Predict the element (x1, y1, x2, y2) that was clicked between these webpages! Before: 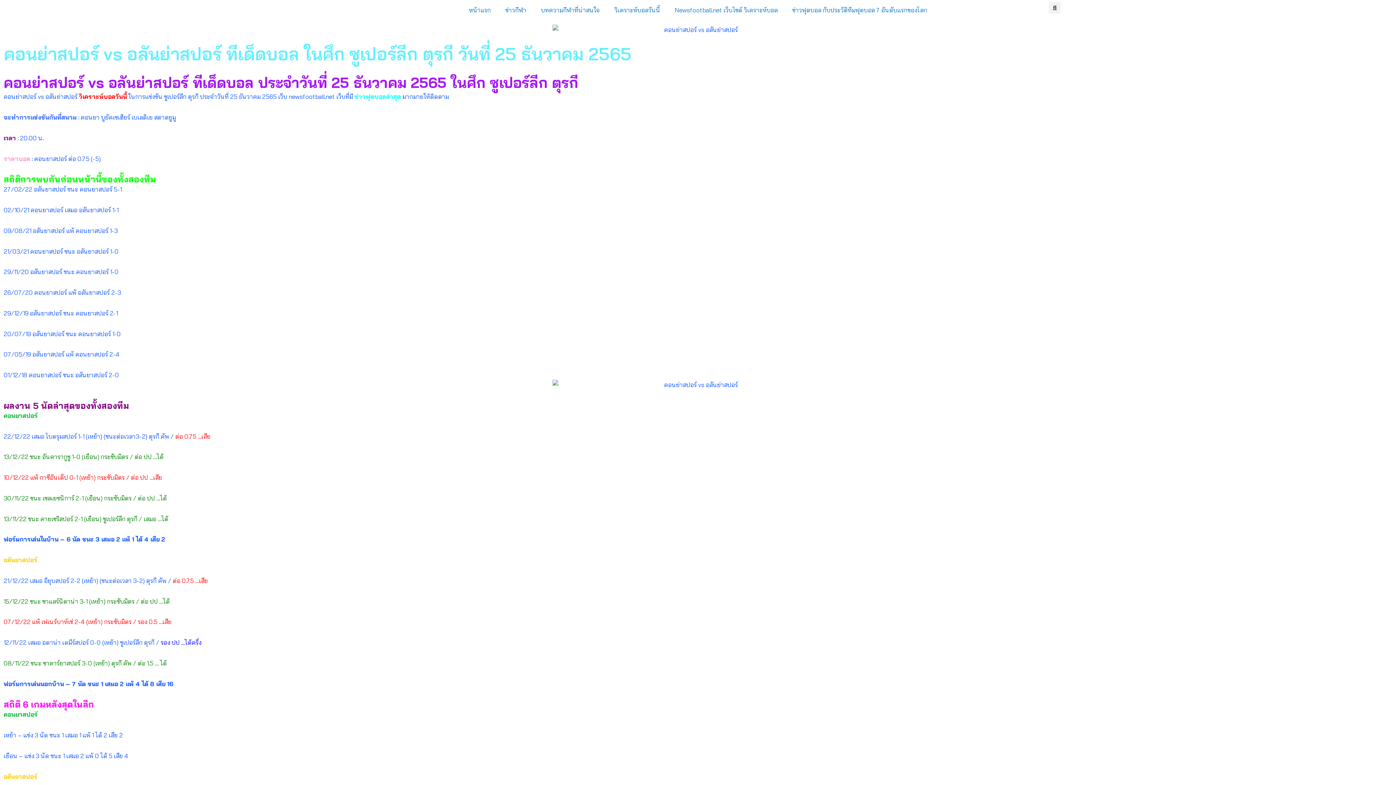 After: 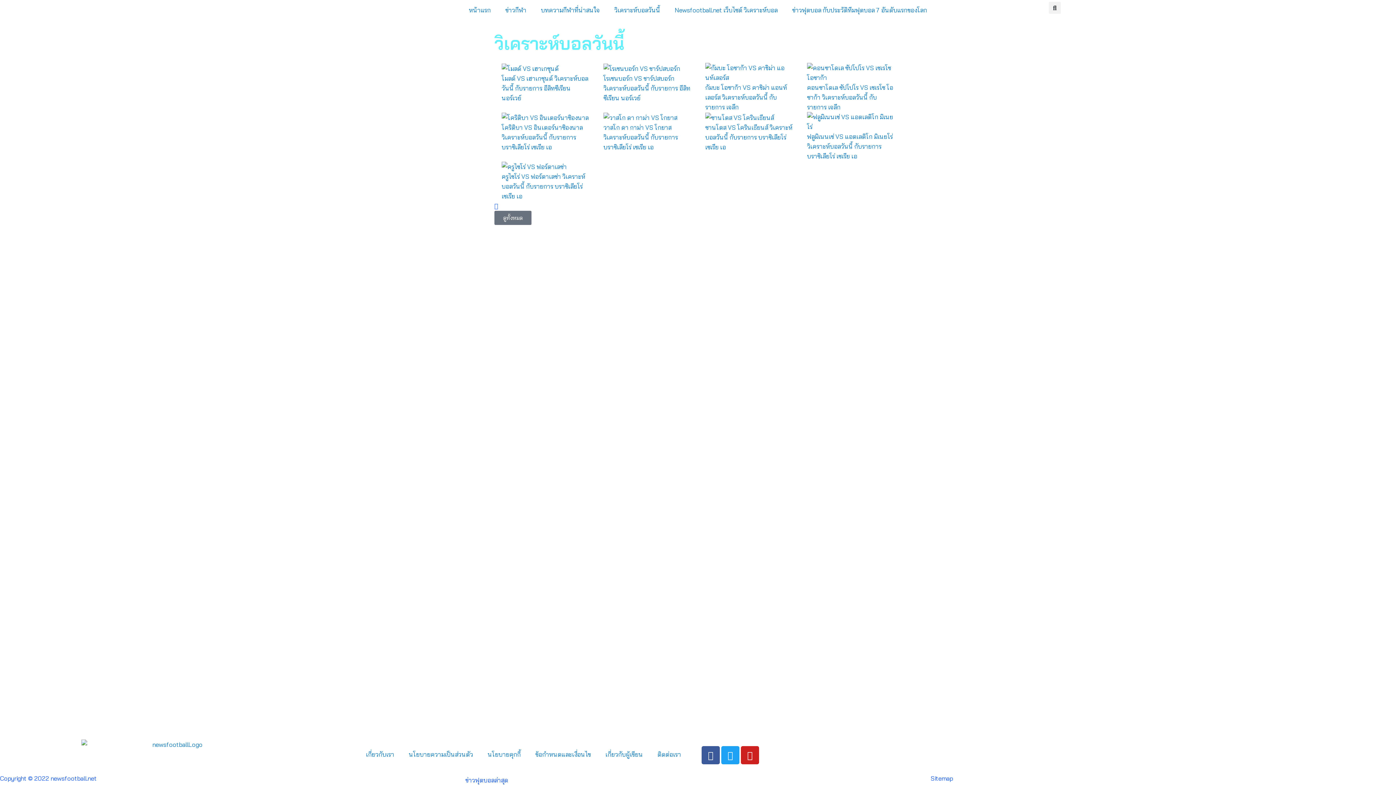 Action: bbox: (78, 92, 126, 100) label: วิเคราะห์บอลวันนี้